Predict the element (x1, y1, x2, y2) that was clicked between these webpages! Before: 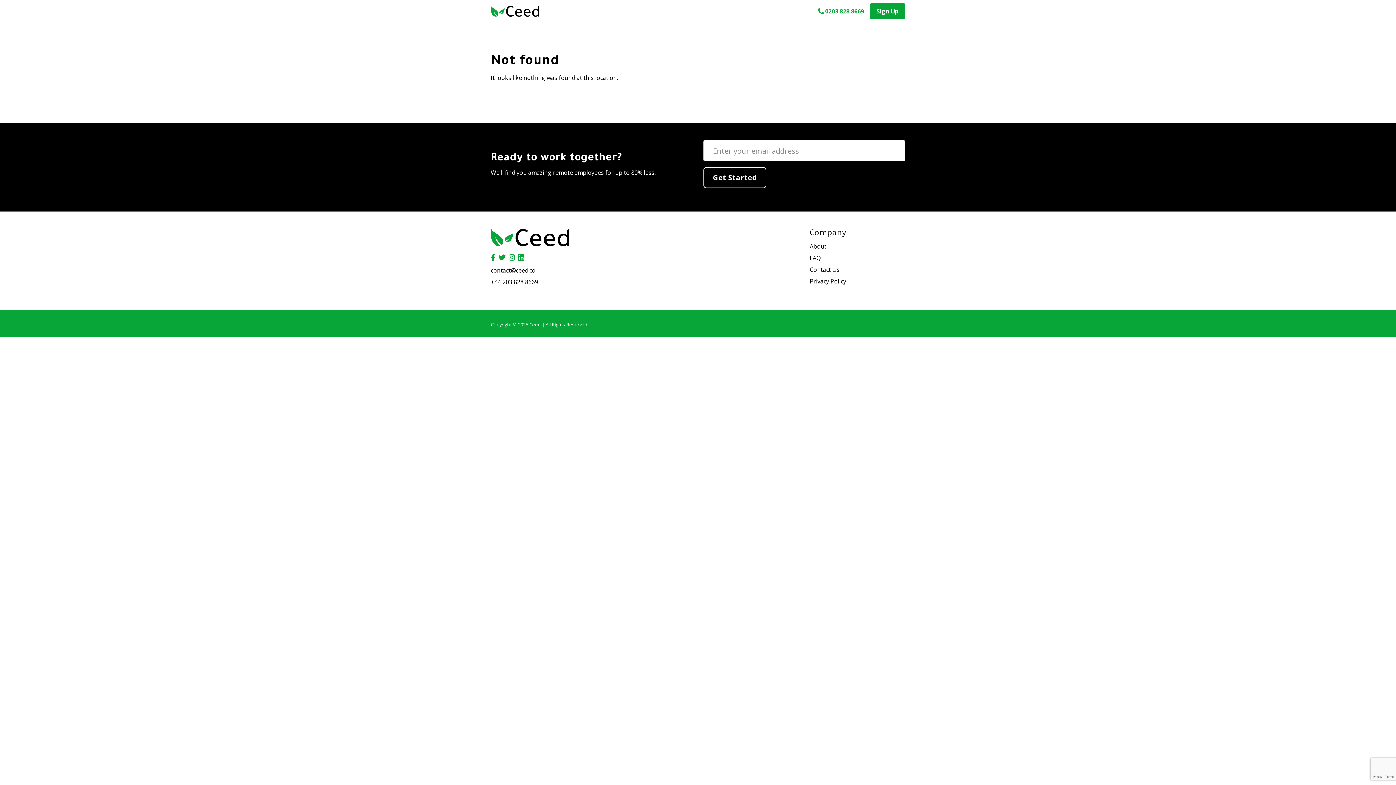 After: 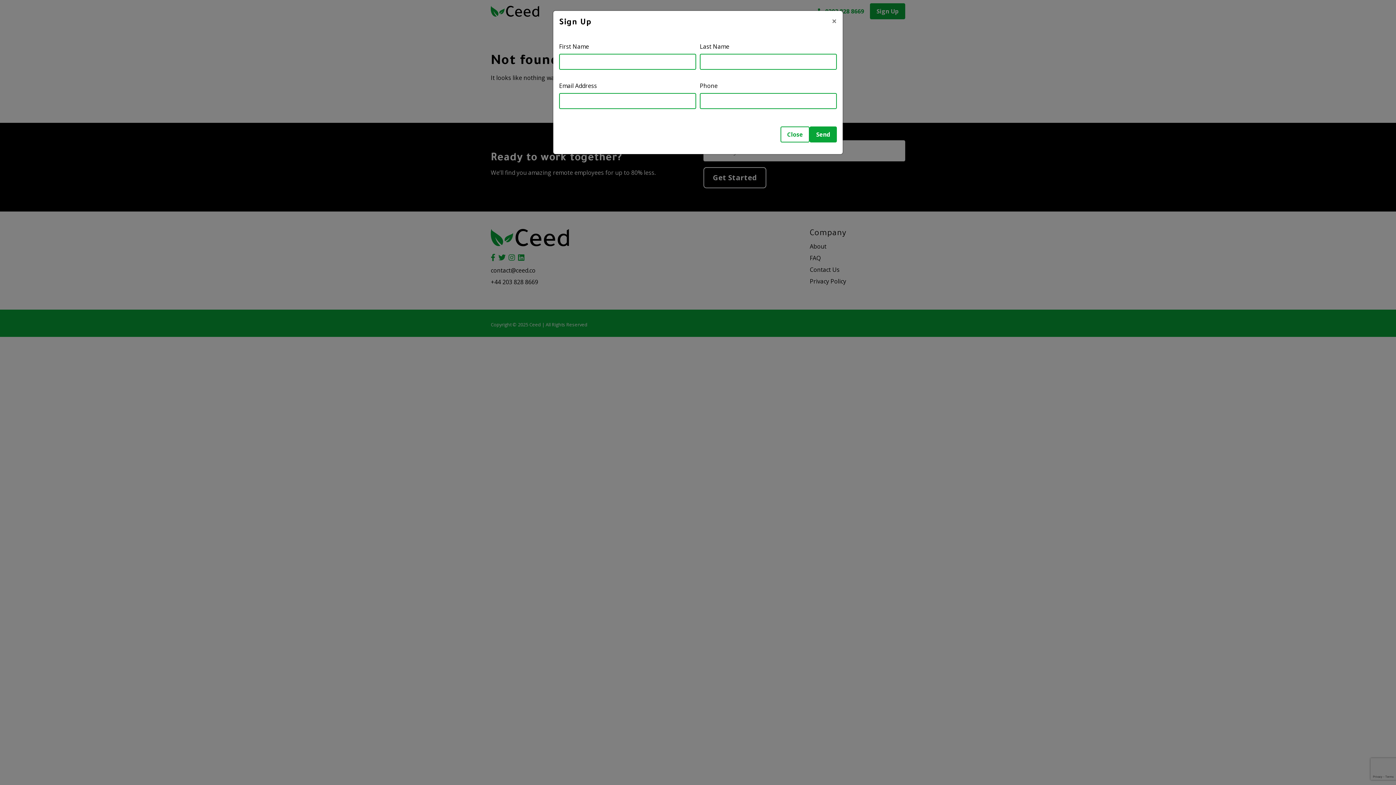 Action: label: Sign Up bbox: (870, 3, 905, 19)